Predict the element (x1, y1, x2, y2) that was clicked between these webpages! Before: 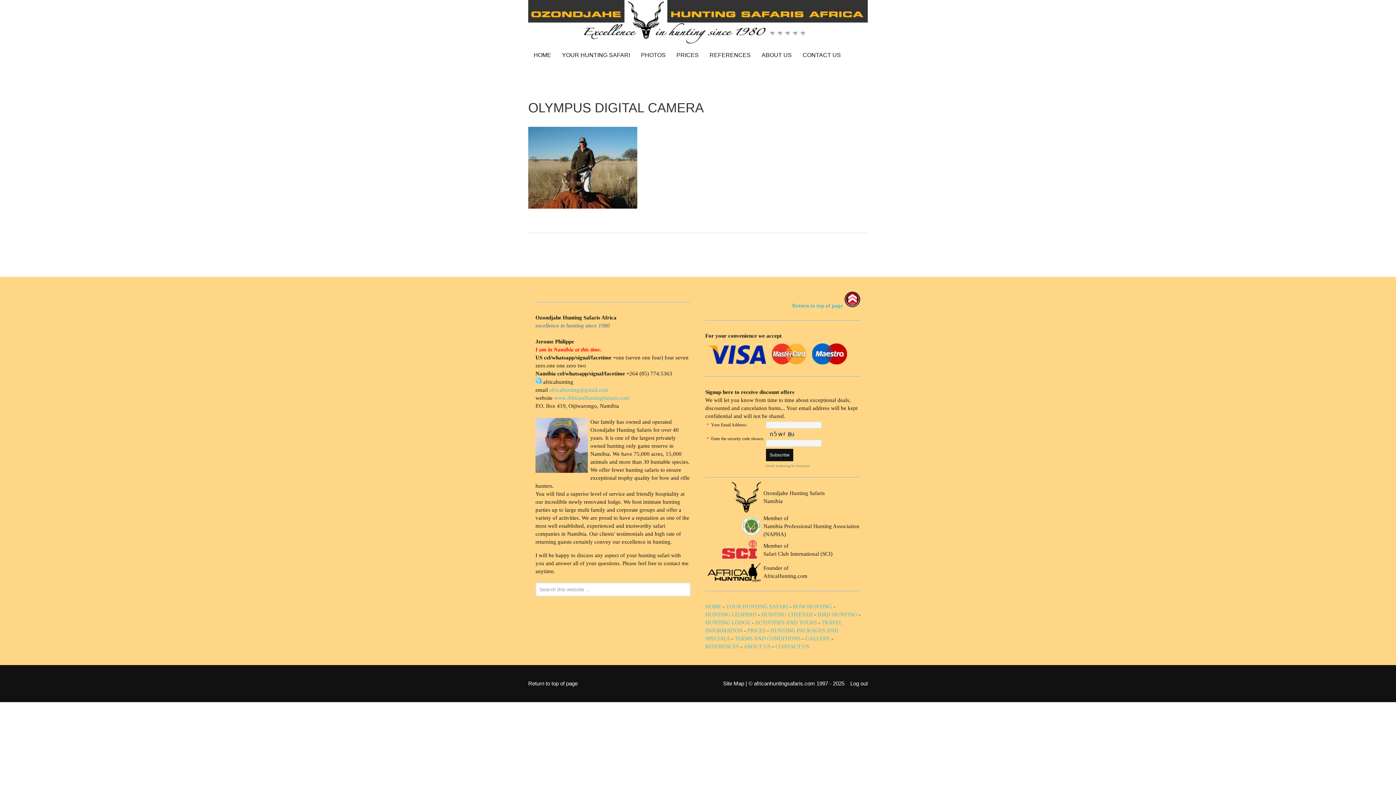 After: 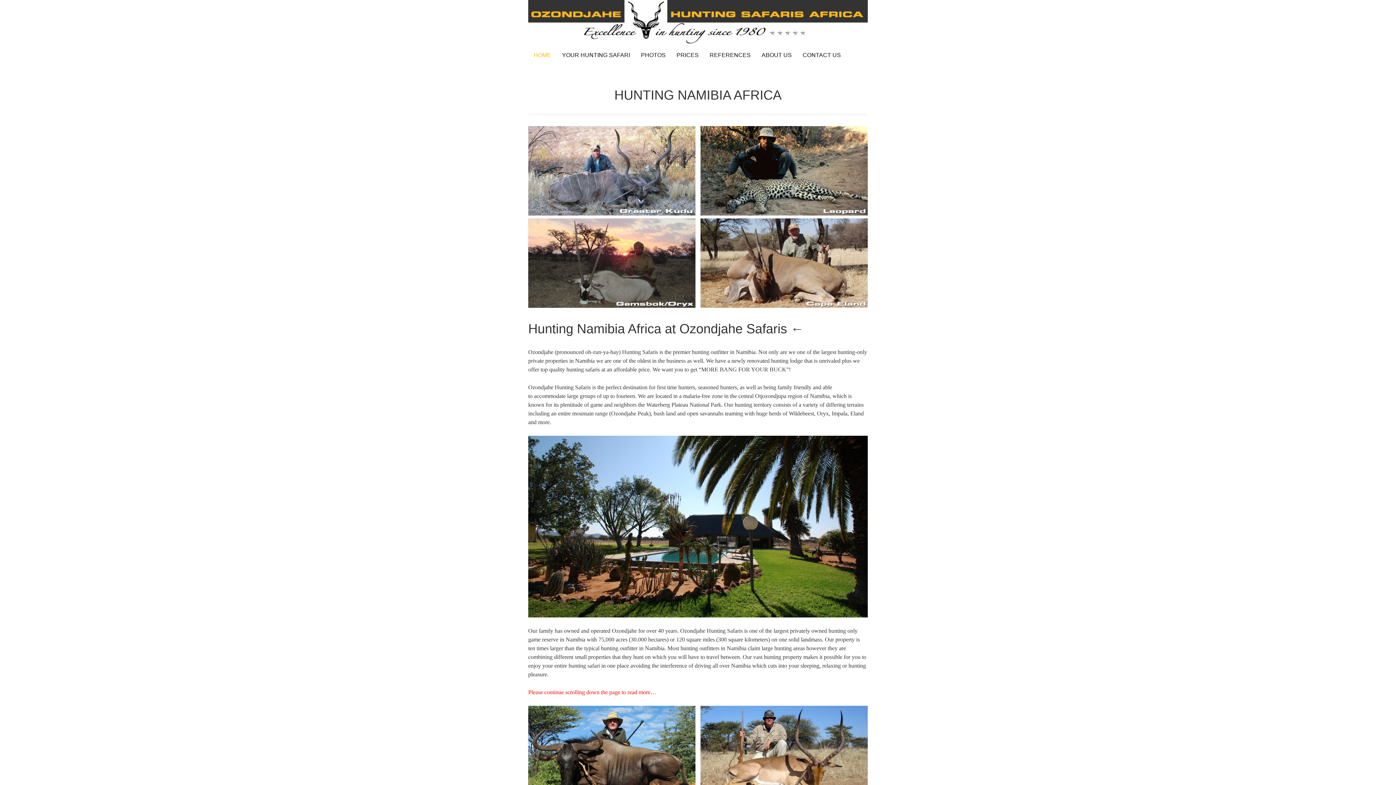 Action: label: HOME bbox: (705, 603, 721, 609)